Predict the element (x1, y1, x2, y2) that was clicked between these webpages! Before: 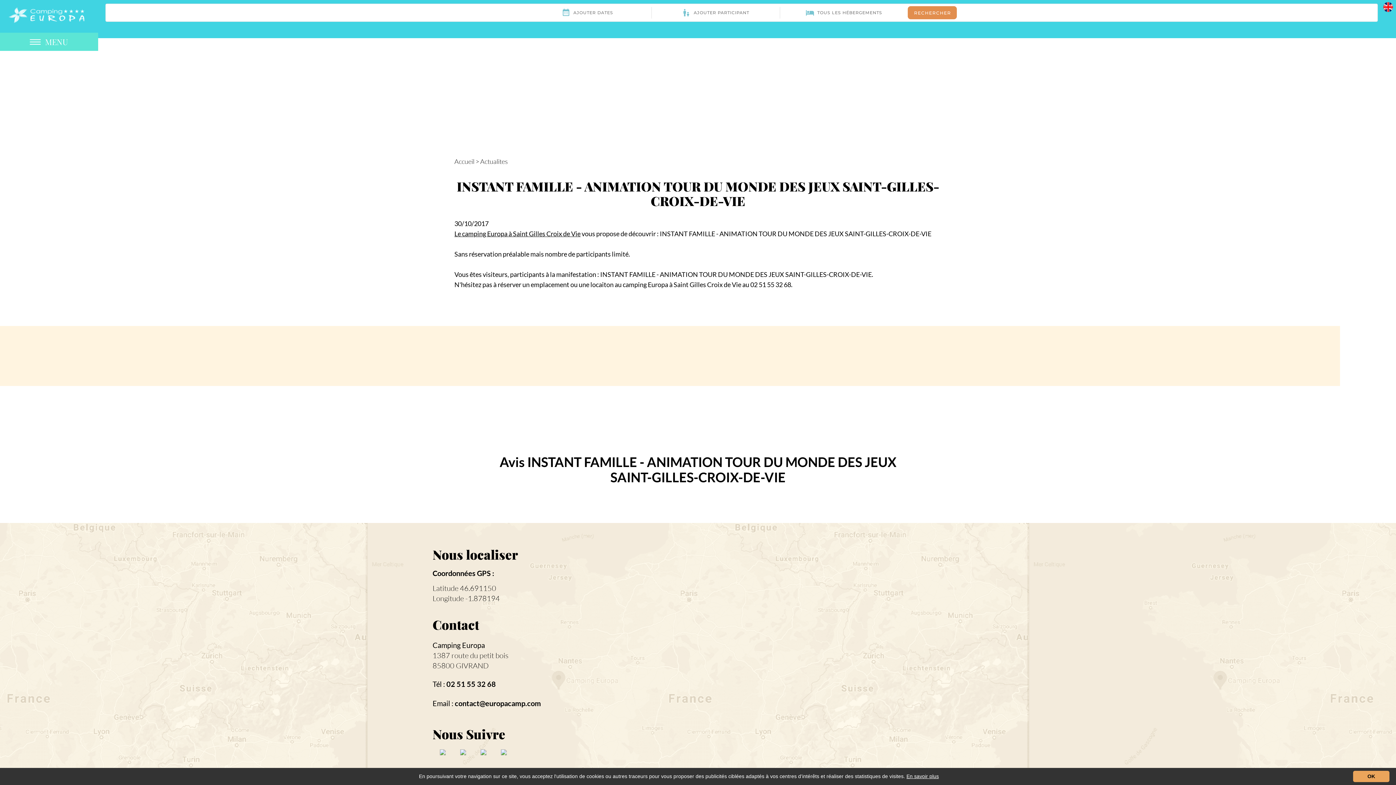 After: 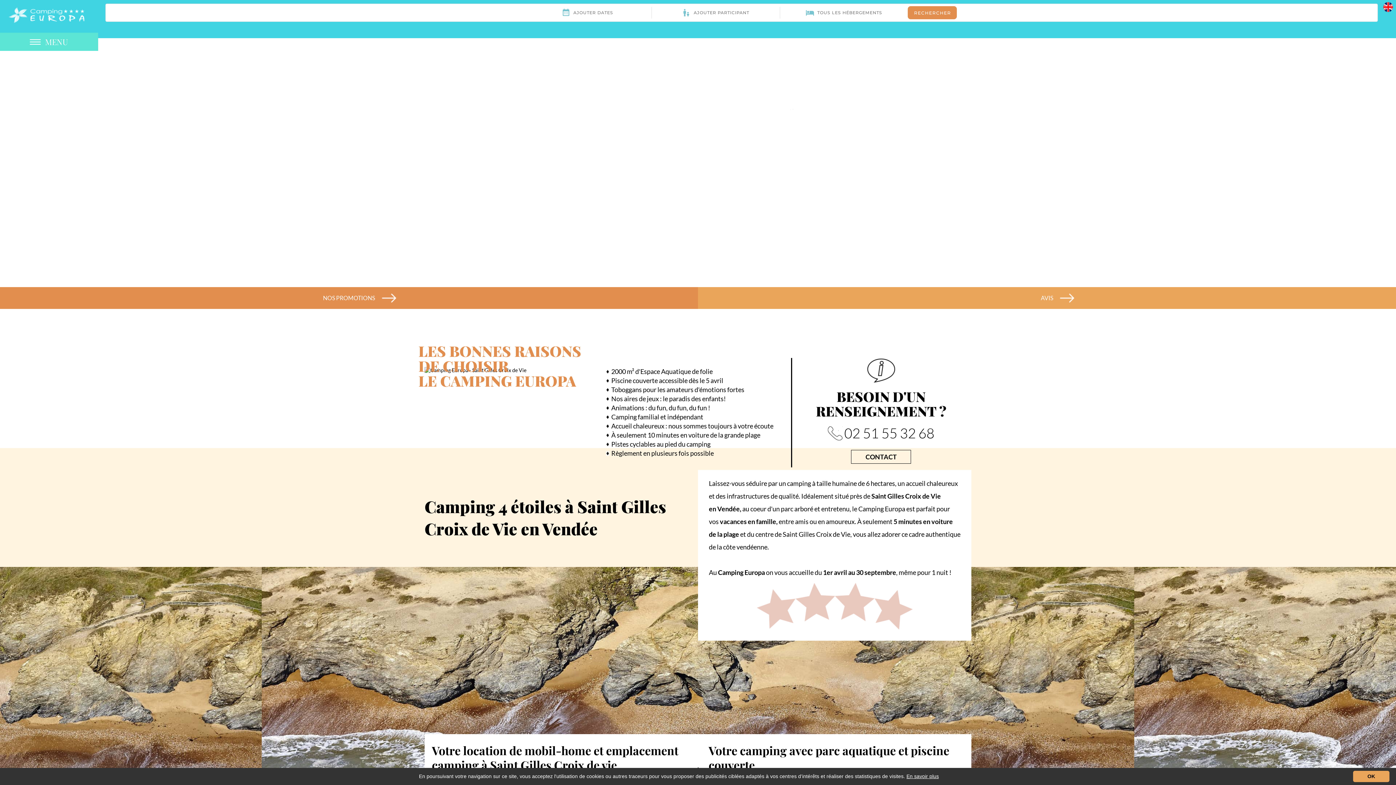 Action: label: Accueil bbox: (454, 157, 474, 165)